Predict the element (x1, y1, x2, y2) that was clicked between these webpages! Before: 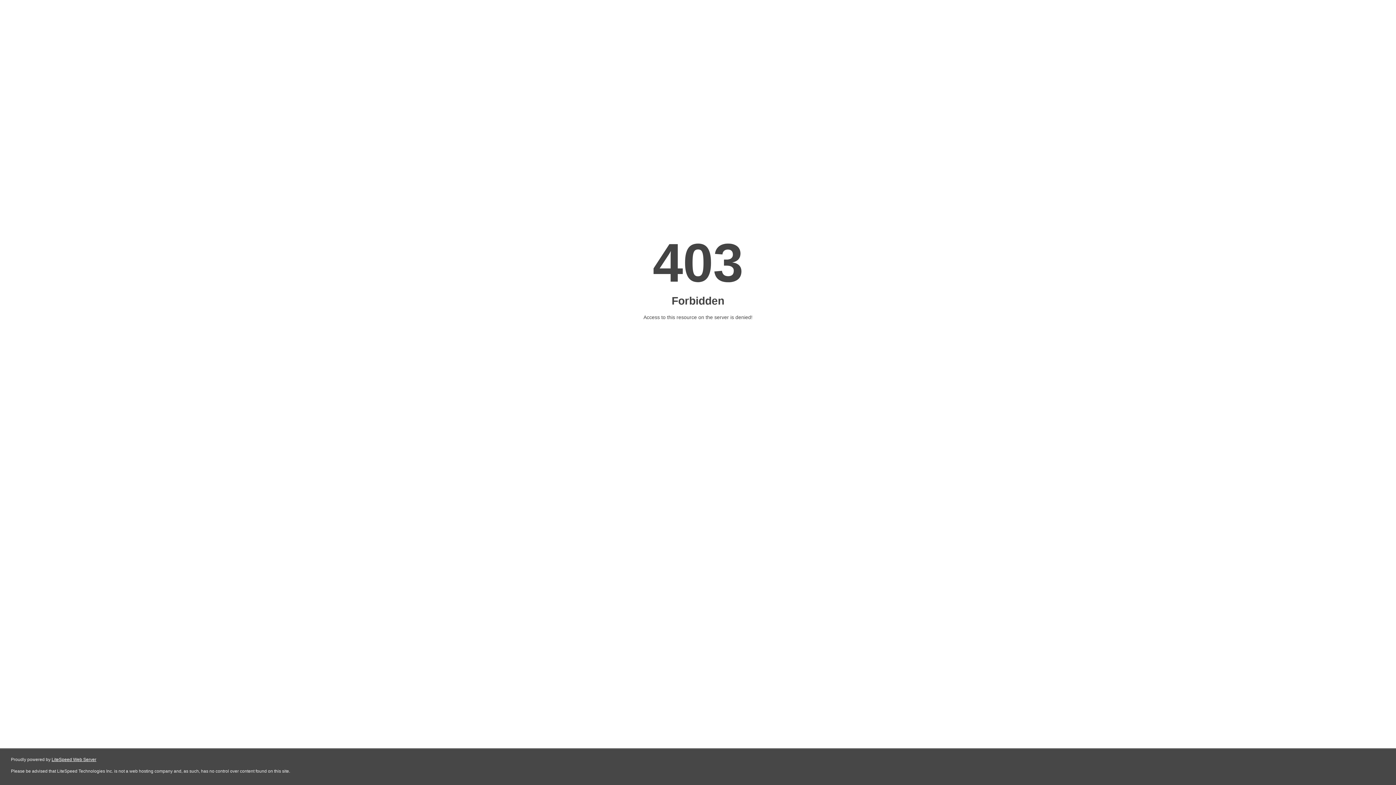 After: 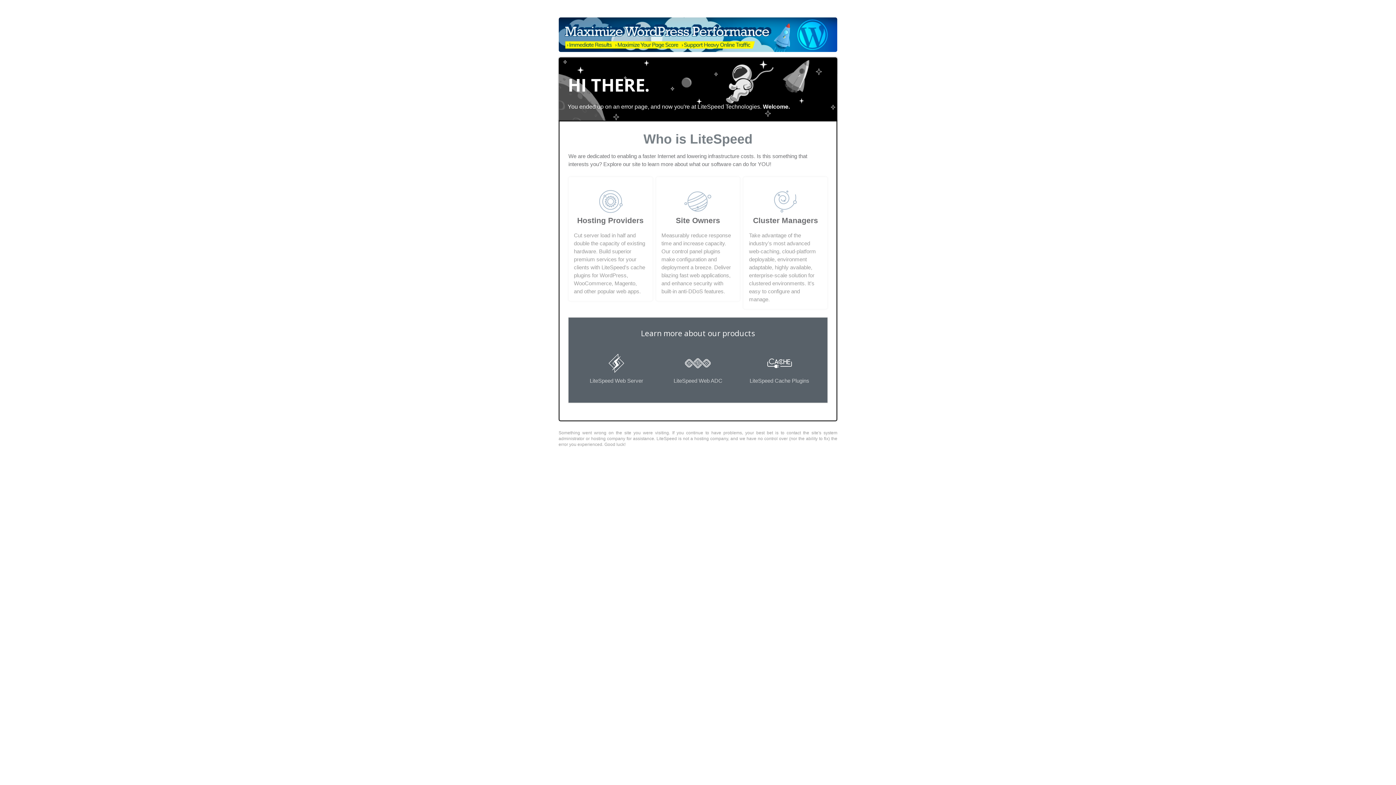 Action: label: LiteSpeed Web Server bbox: (51, 757, 96, 762)